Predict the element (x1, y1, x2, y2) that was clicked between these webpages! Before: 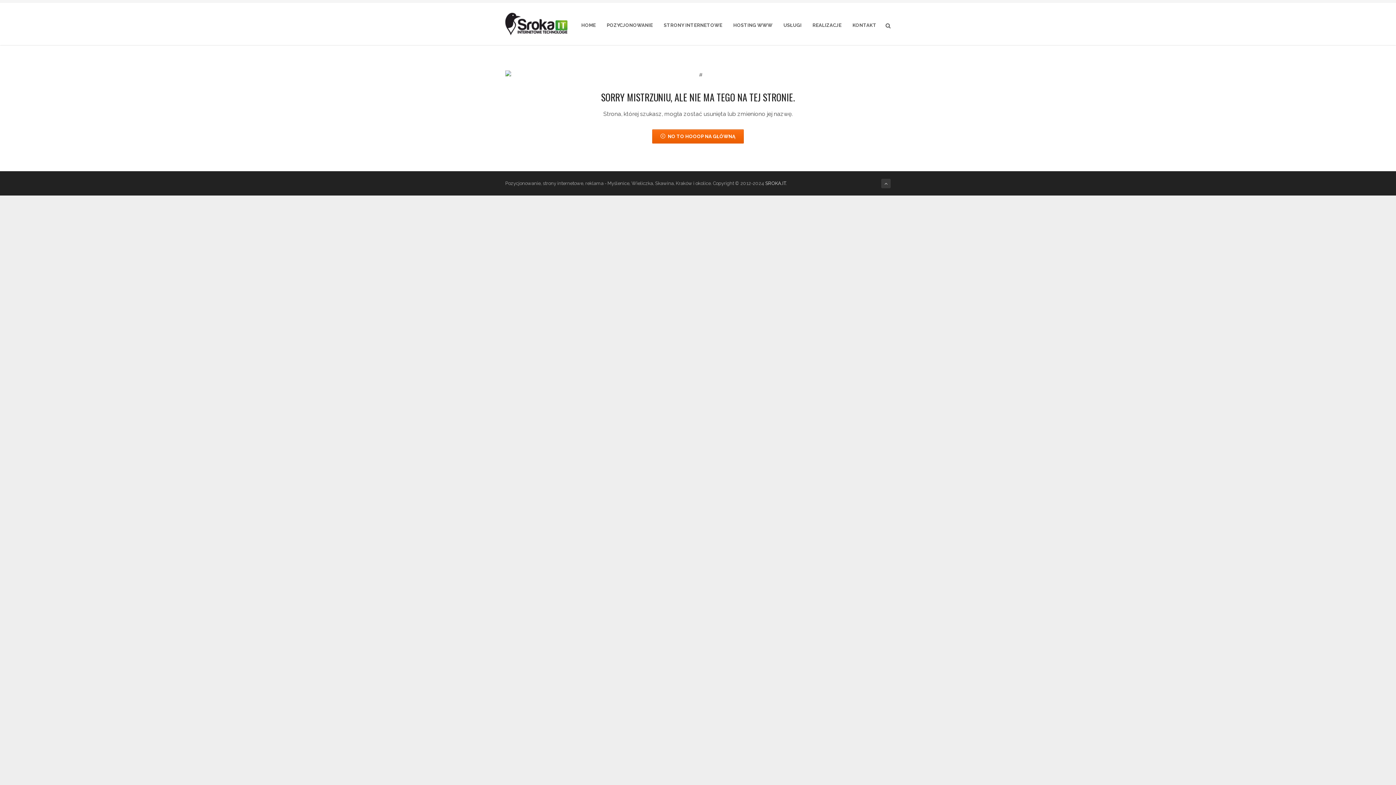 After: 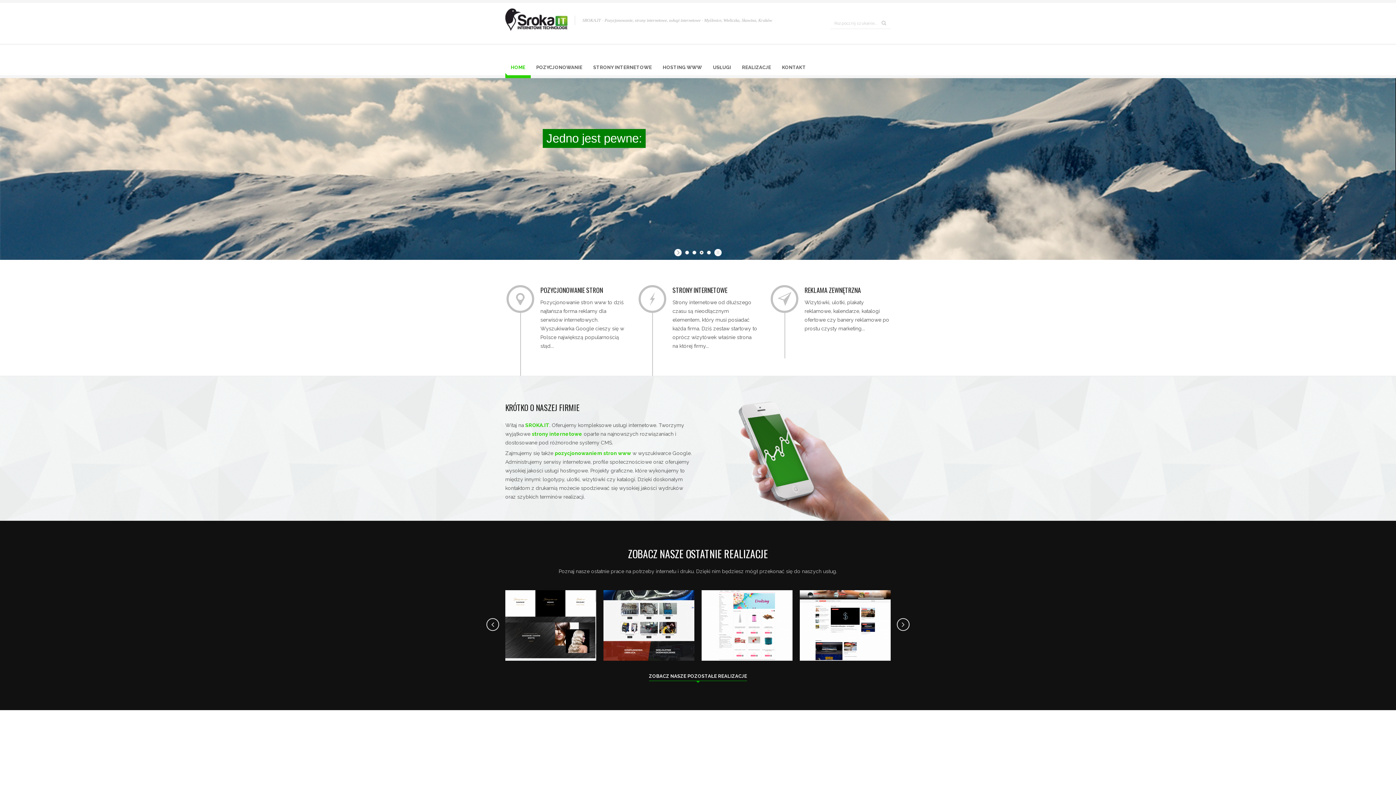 Action: bbox: (652, 129, 744, 143) label:  NO TO HOOOP NA GŁÓWNĄ